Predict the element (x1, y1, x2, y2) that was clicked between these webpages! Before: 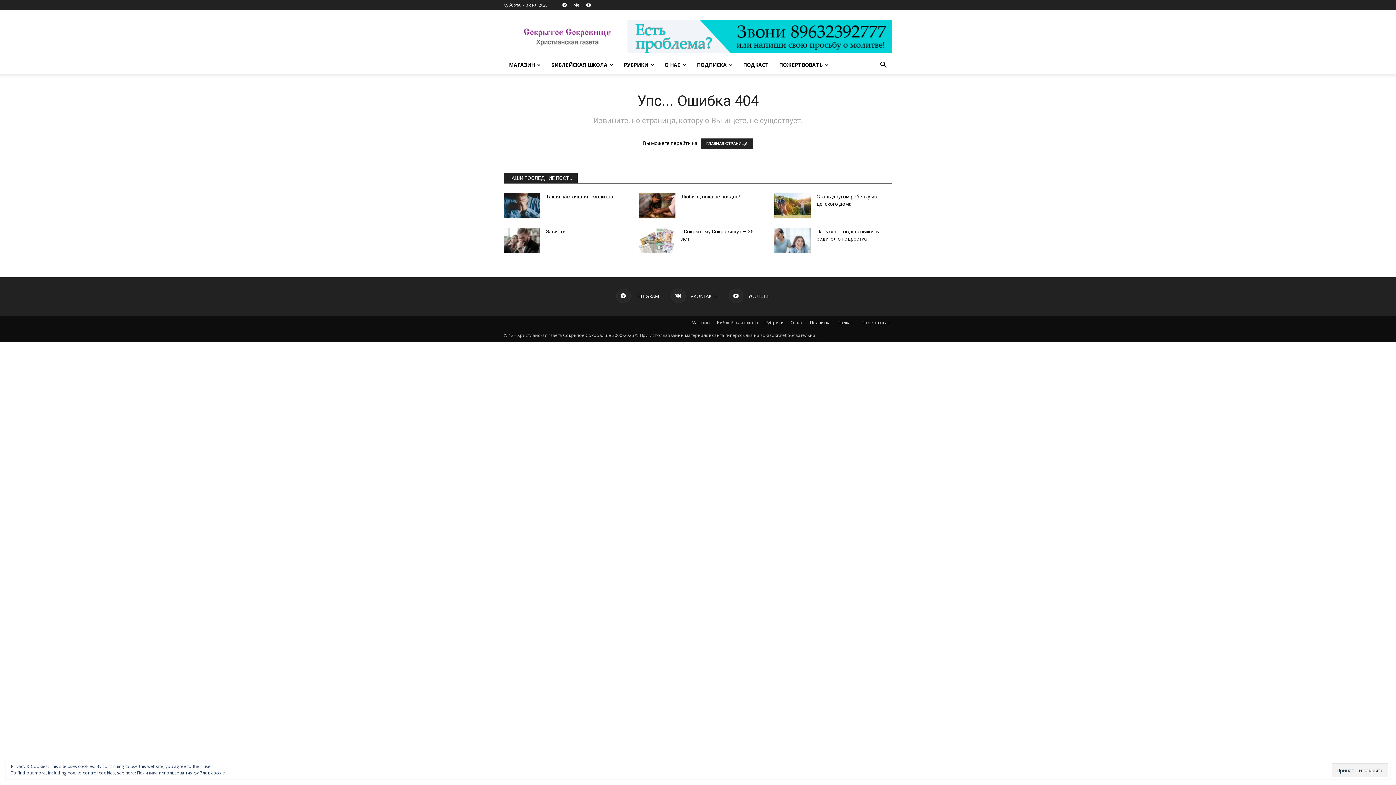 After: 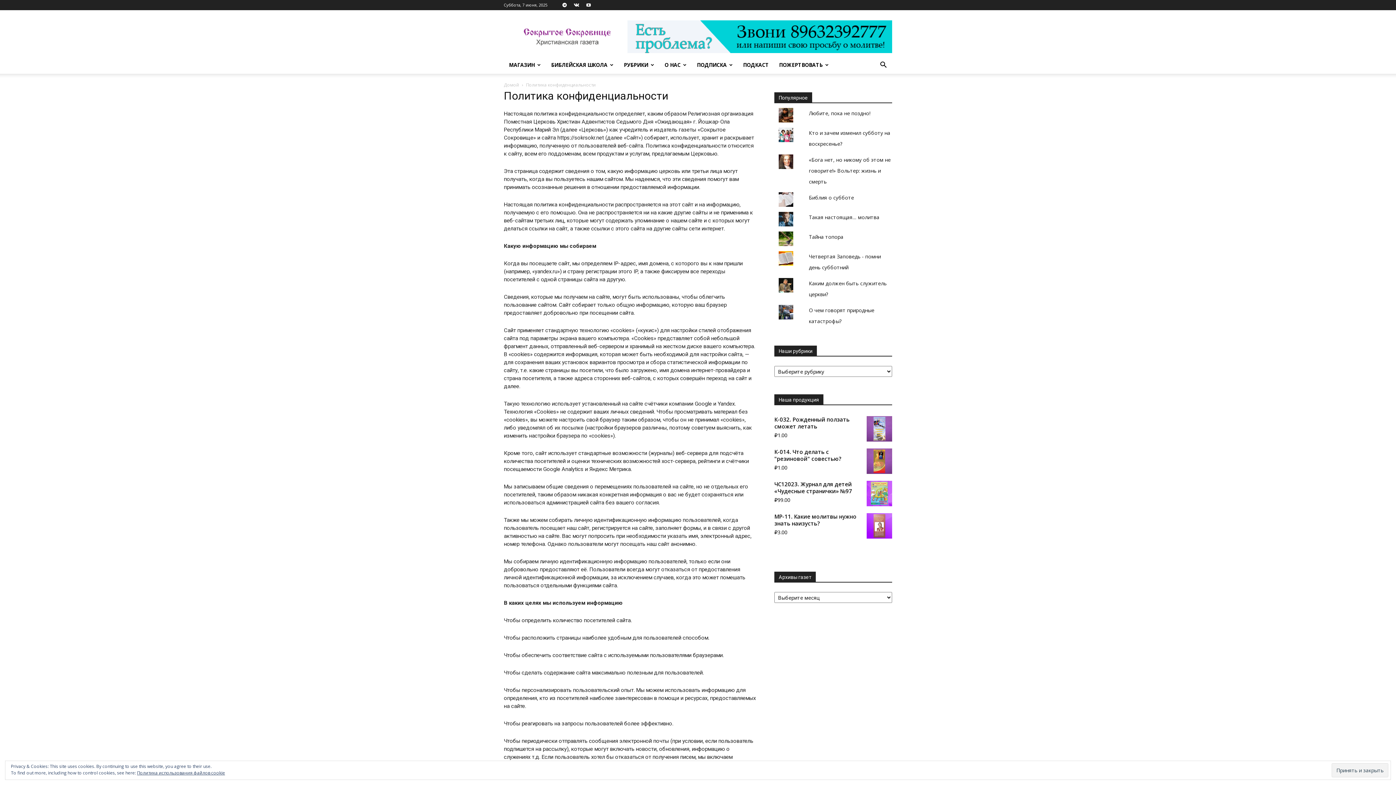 Action: bbox: (137, 770, 225, 776) label: Политика использования файлов cookie